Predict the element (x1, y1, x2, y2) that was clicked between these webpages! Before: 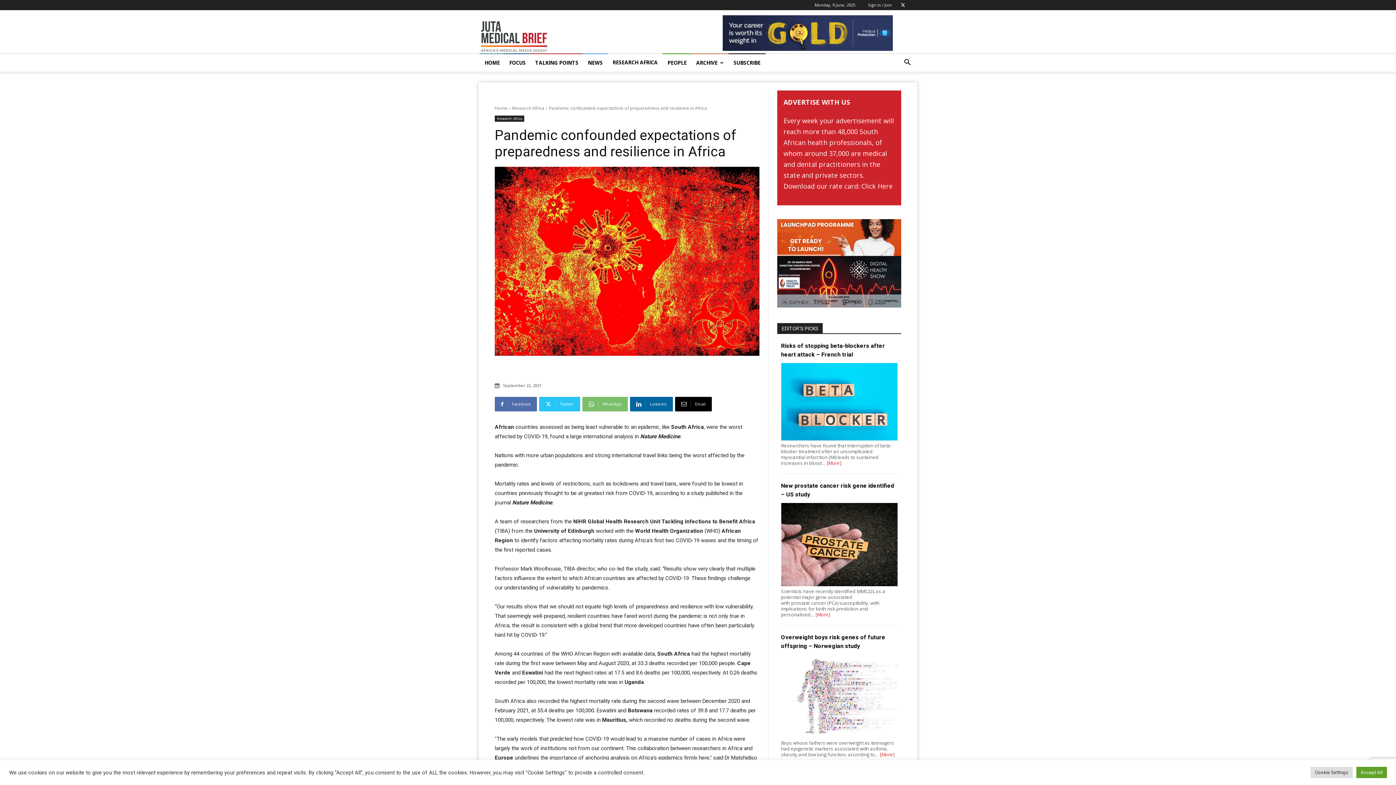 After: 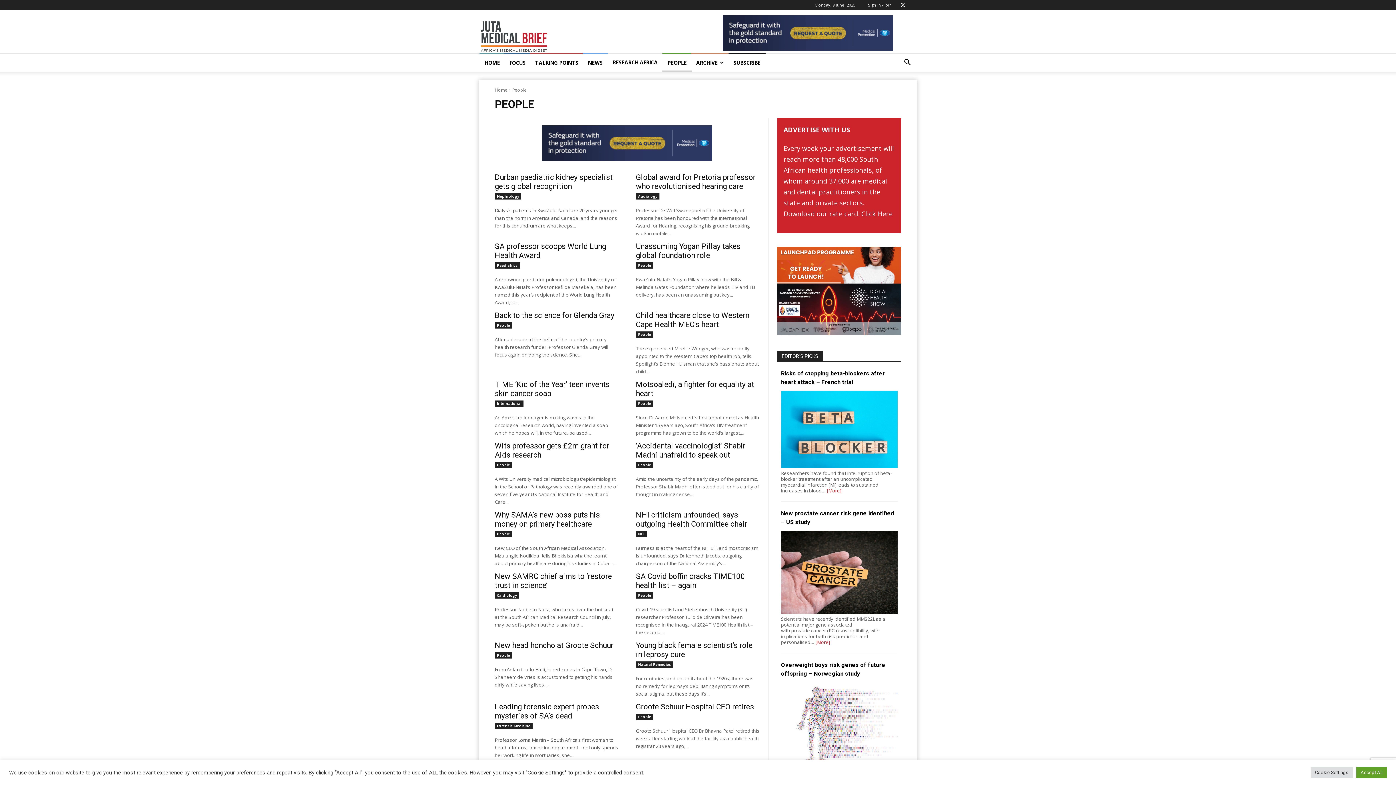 Action: label: PEOPLE bbox: (662, 54, 692, 71)